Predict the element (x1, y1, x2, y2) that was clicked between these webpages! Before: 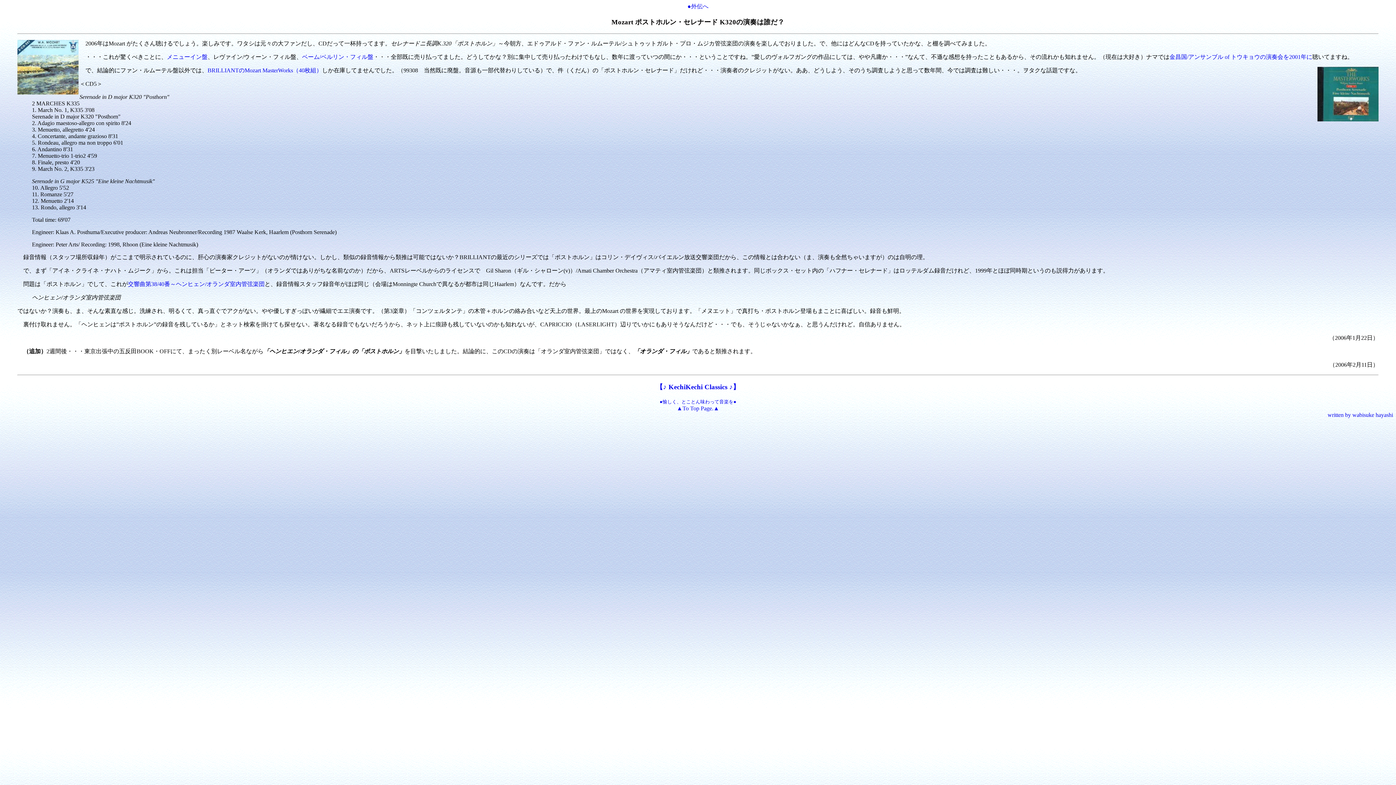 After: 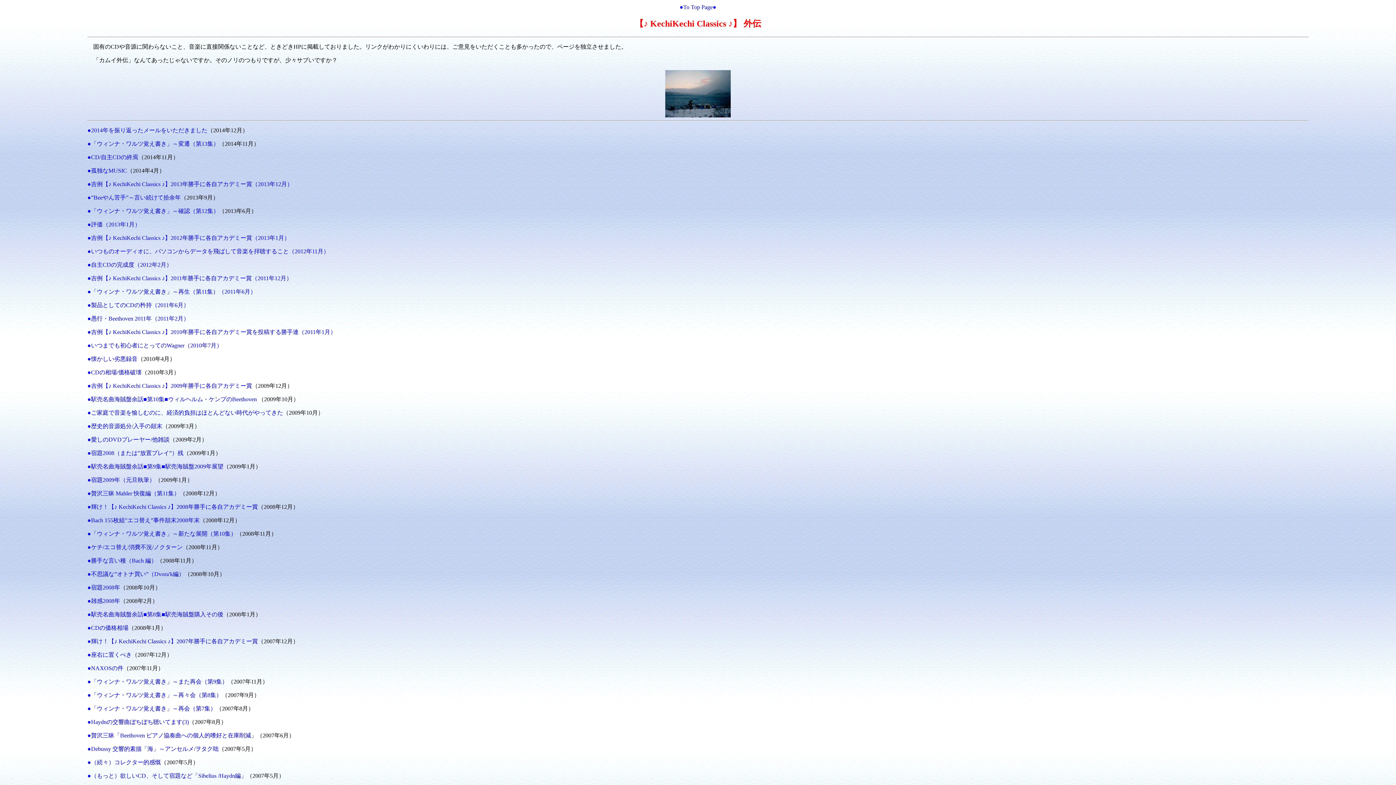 Action: label: ●外伝へ bbox: (687, 3, 708, 9)